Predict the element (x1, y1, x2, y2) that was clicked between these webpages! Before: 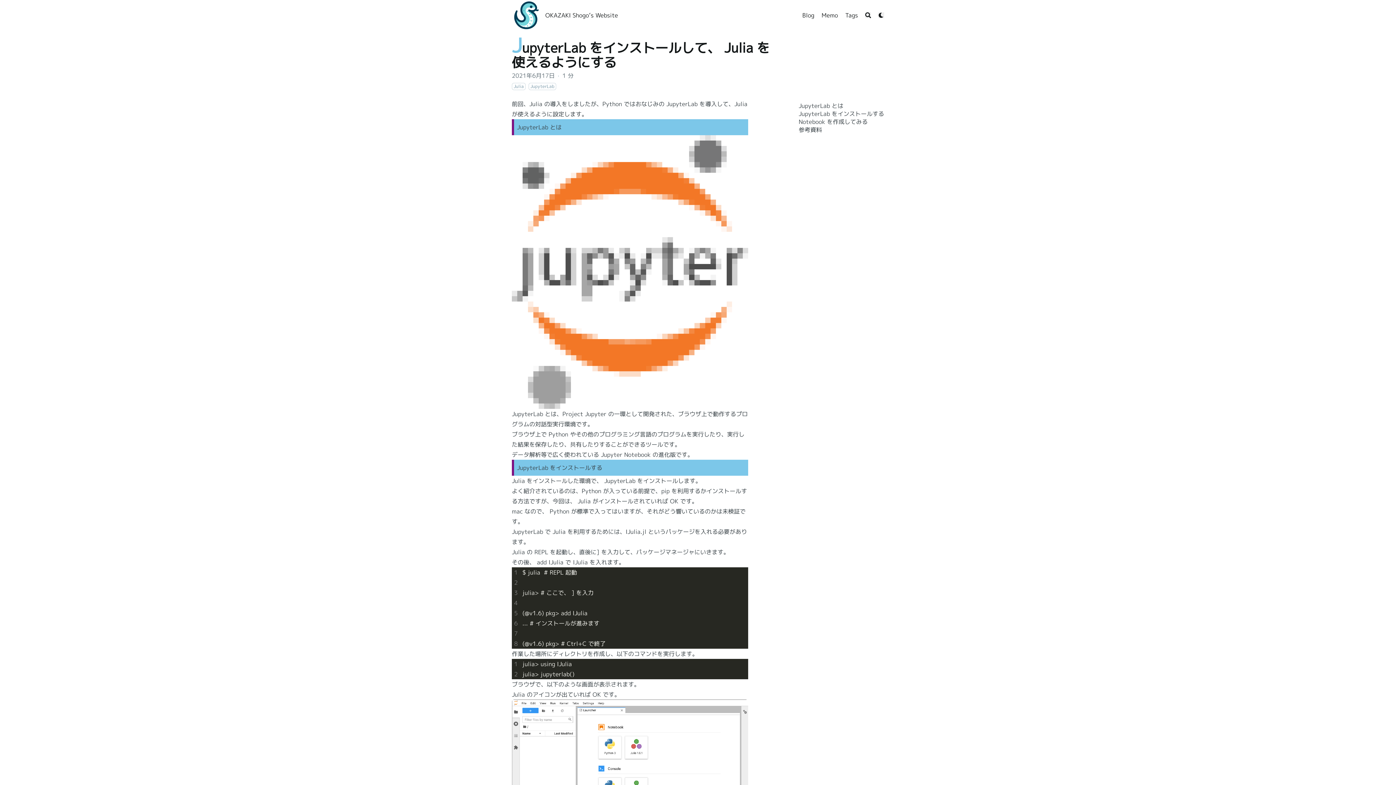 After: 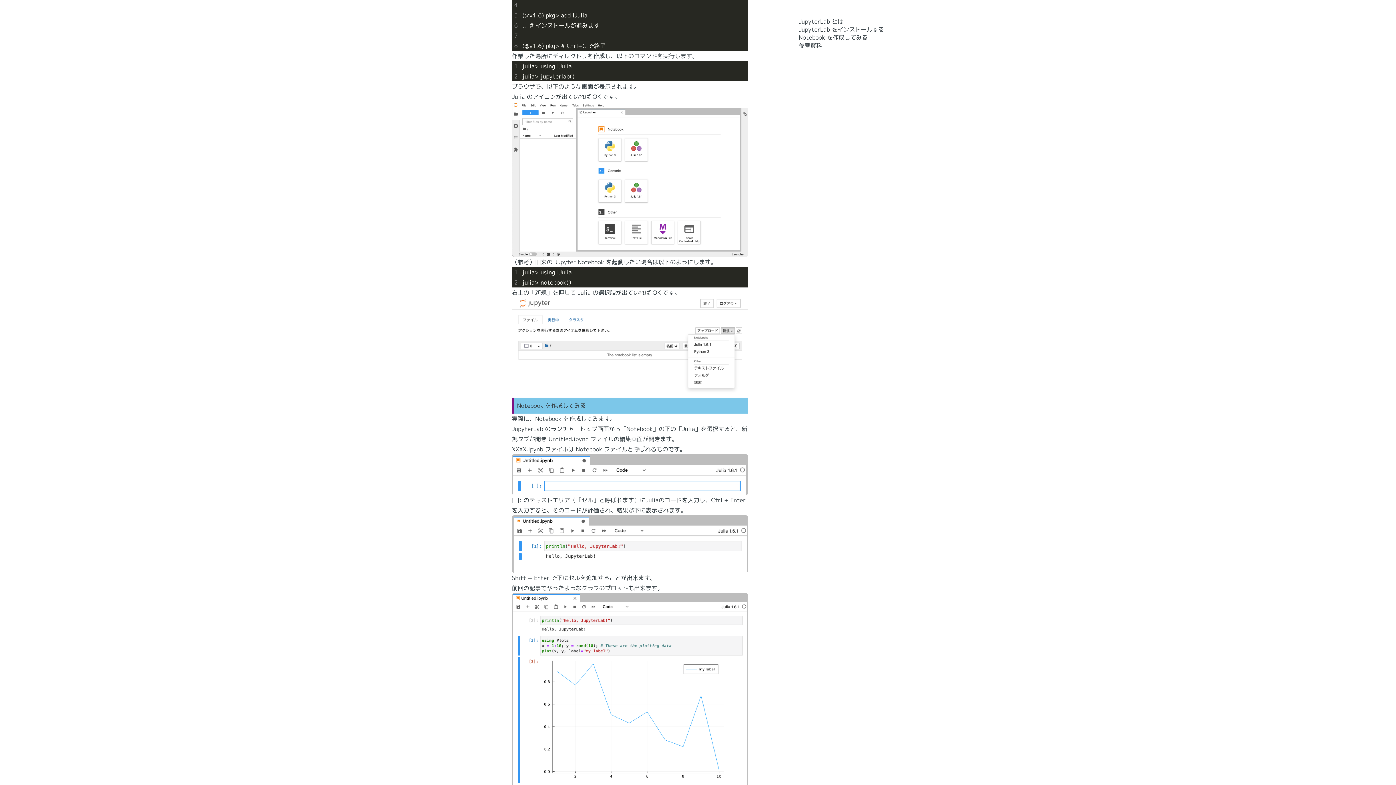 Action: bbox: (514, 599, 517, 607) label: 4